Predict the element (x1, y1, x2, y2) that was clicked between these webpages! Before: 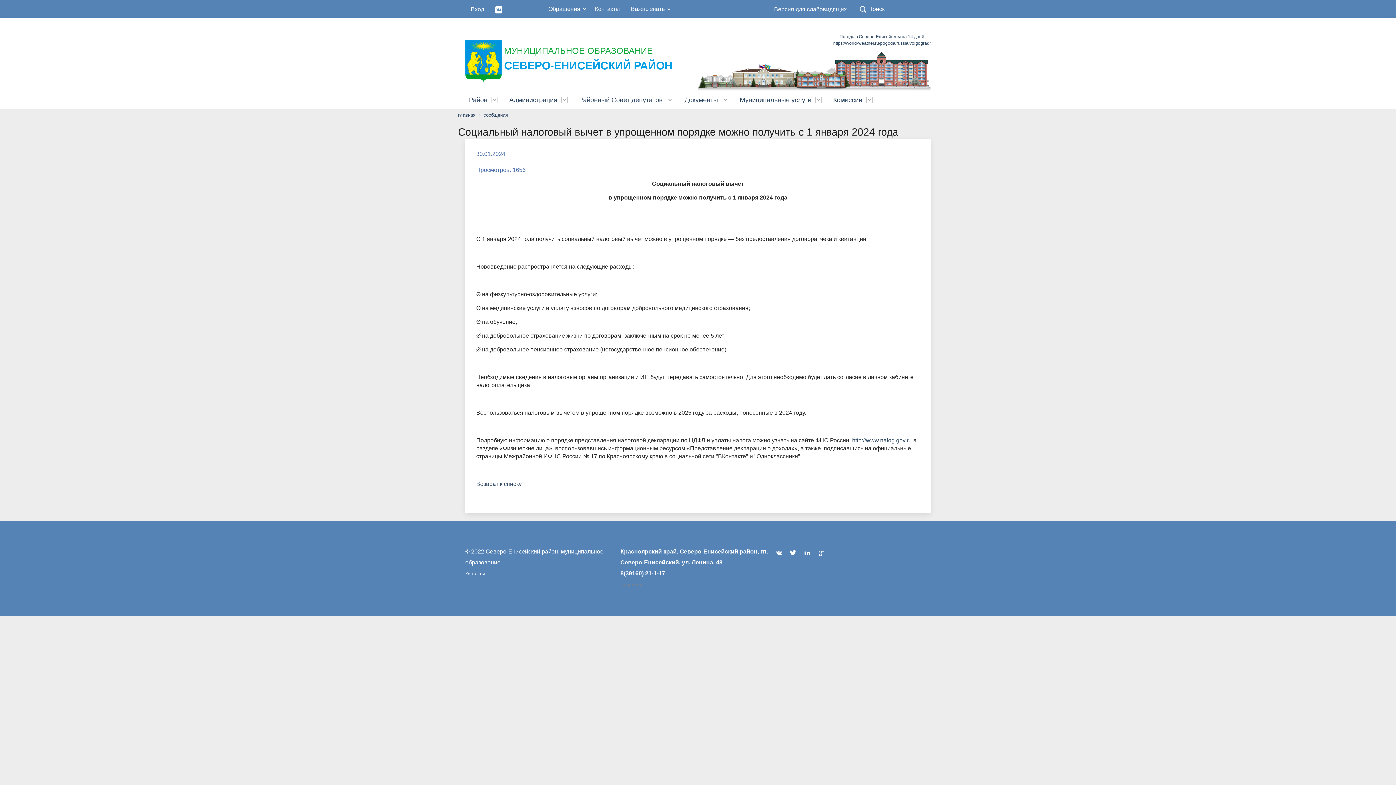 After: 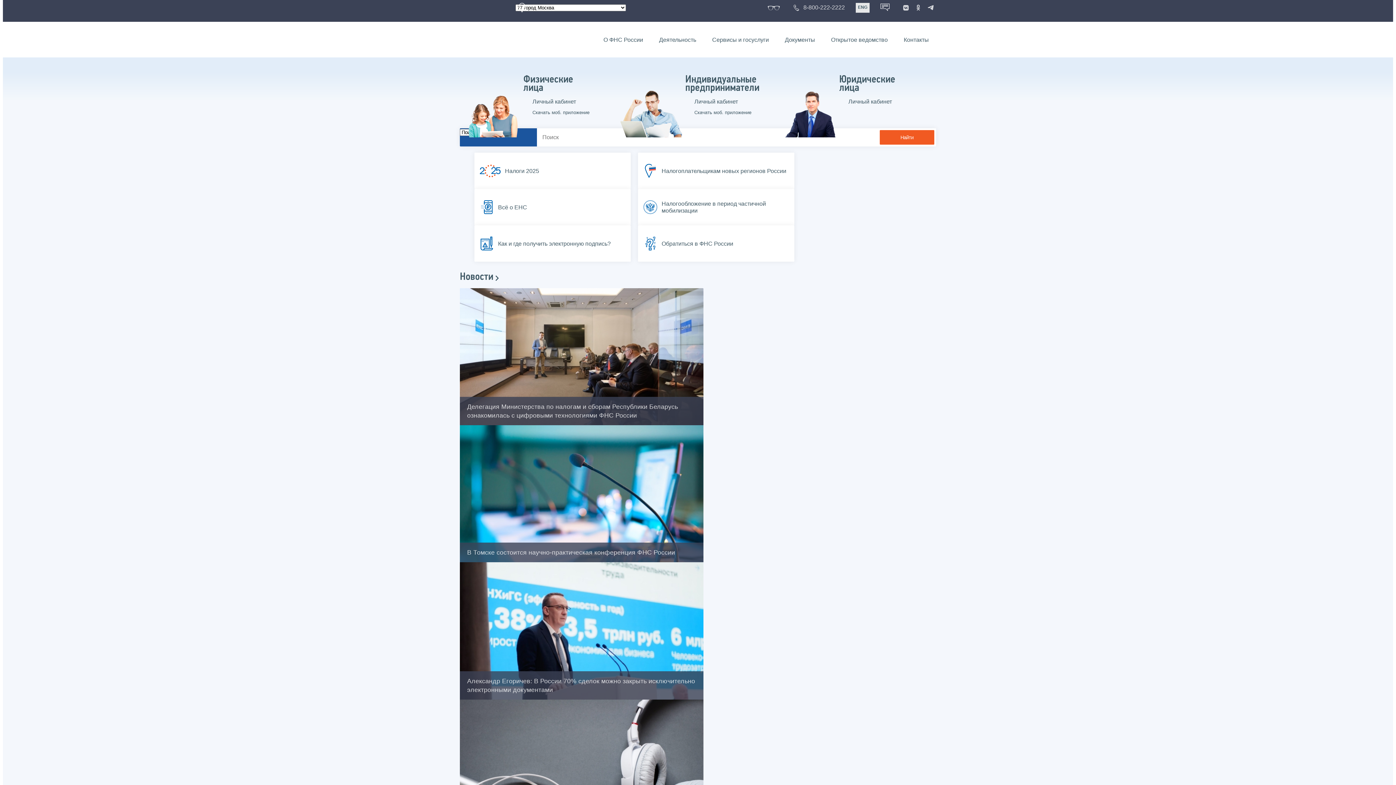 Action: bbox: (852, 437, 912, 443) label: http://www.nalog.gov.ru